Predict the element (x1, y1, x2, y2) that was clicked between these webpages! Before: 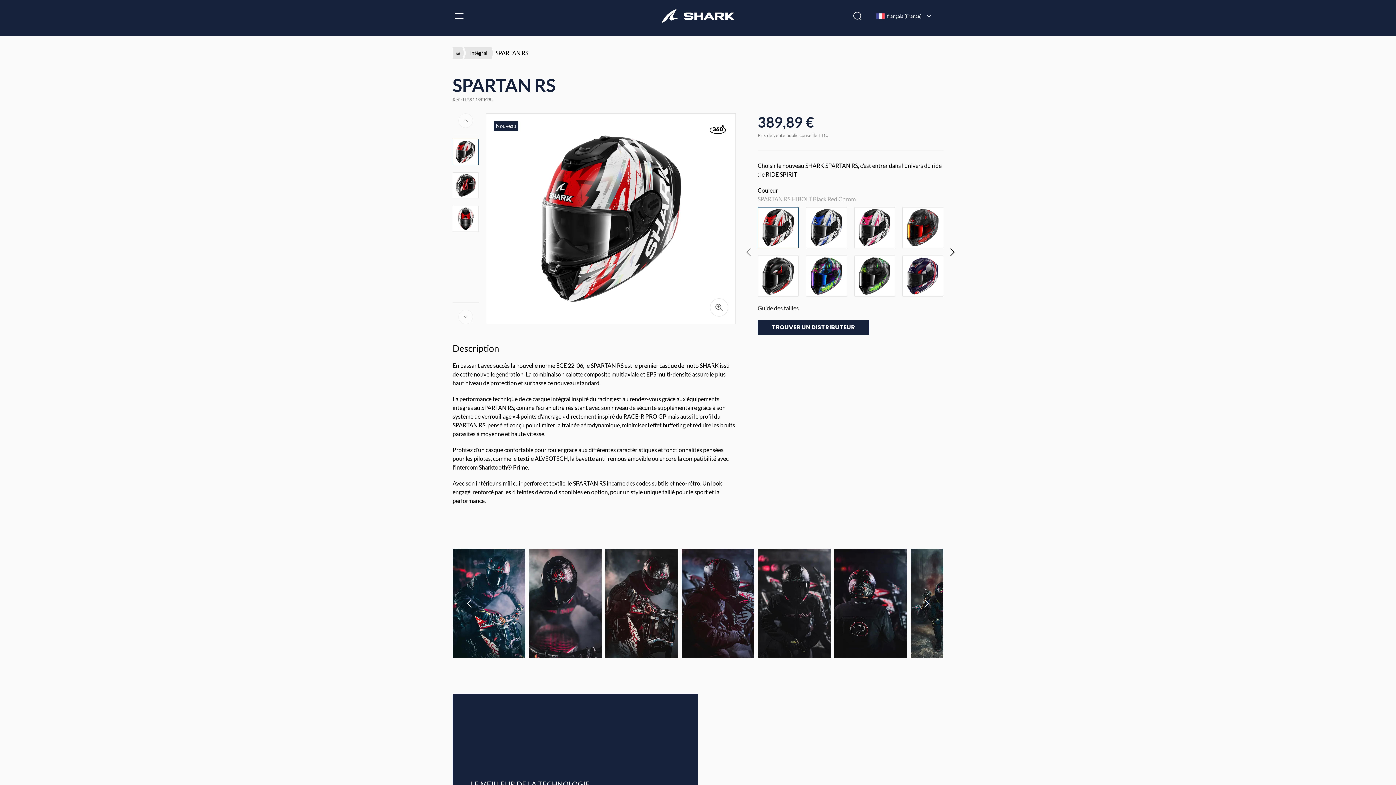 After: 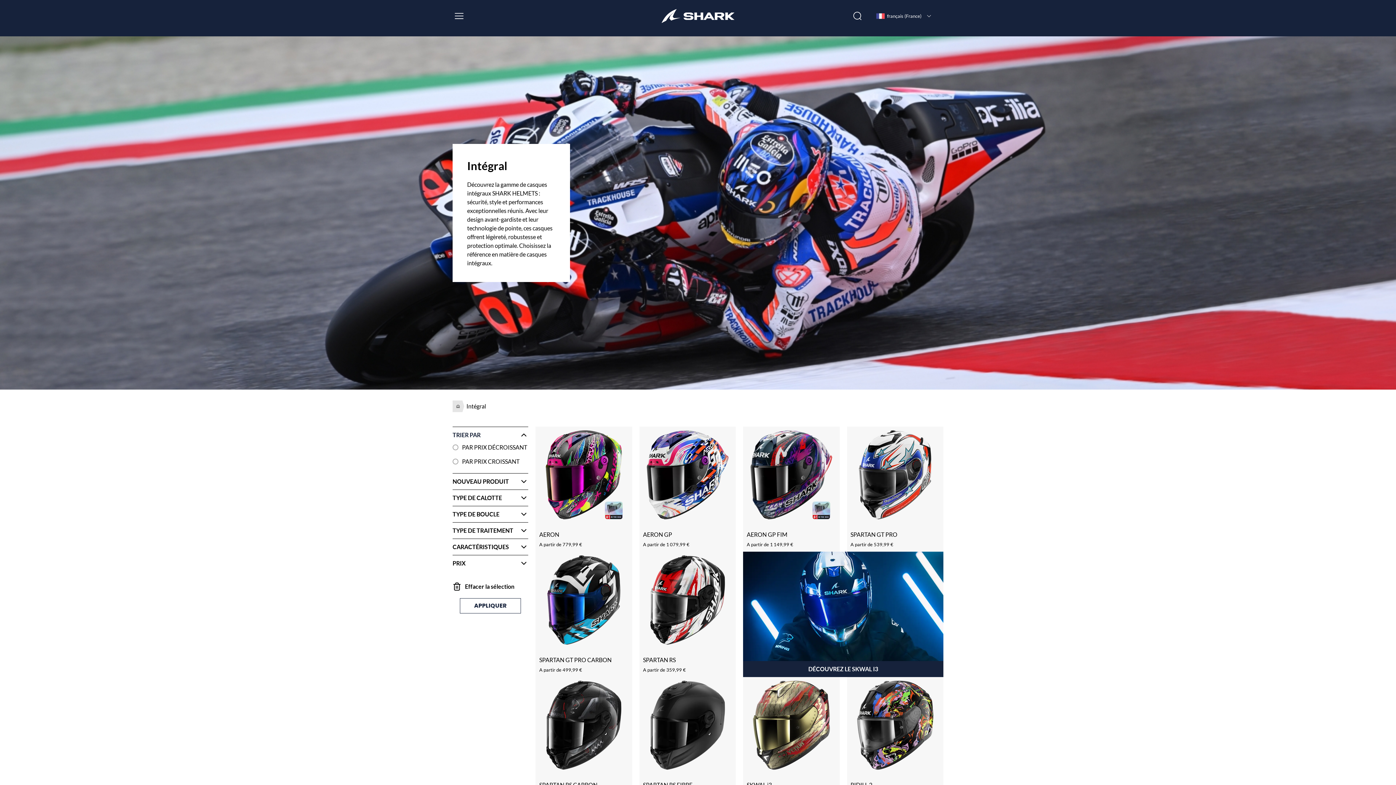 Action: label: Intégral bbox: (464, 47, 493, 58)